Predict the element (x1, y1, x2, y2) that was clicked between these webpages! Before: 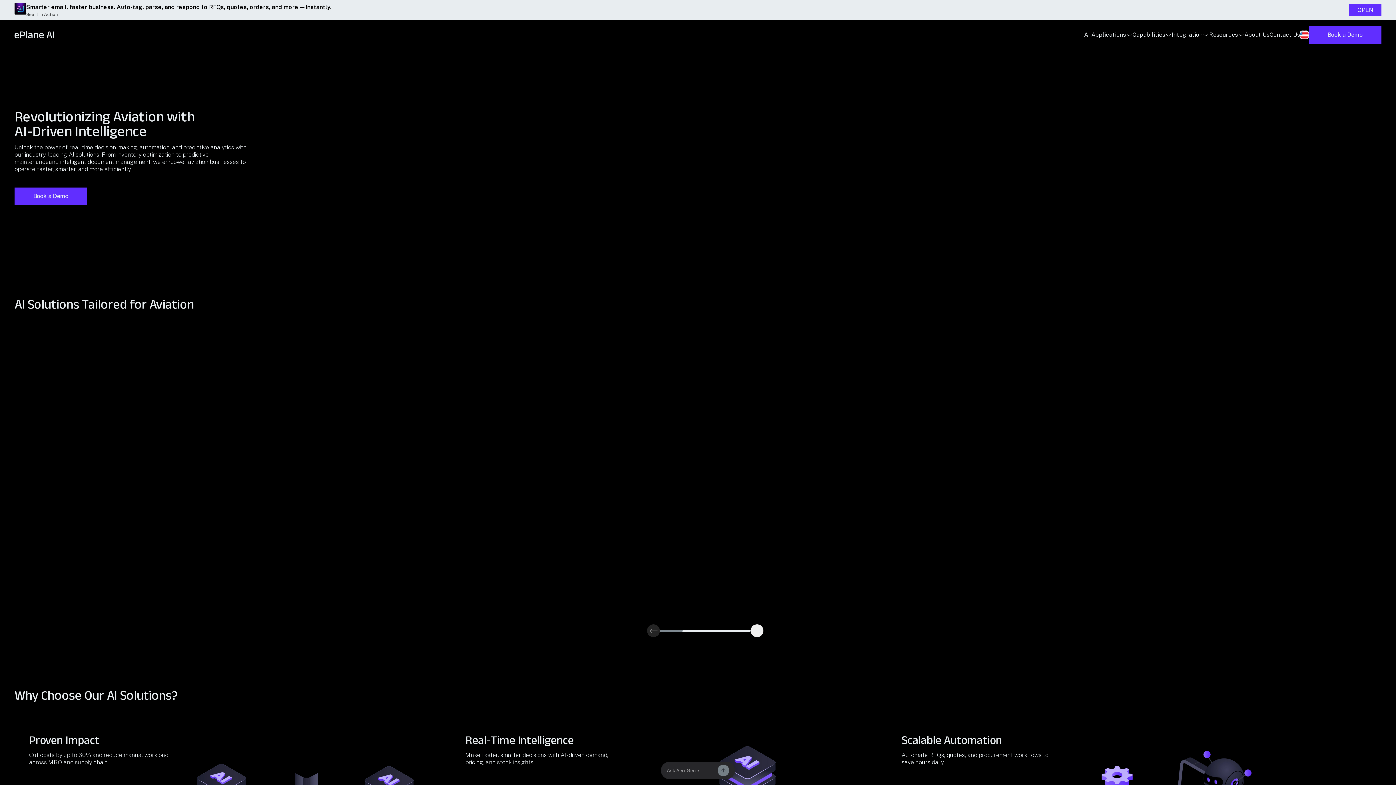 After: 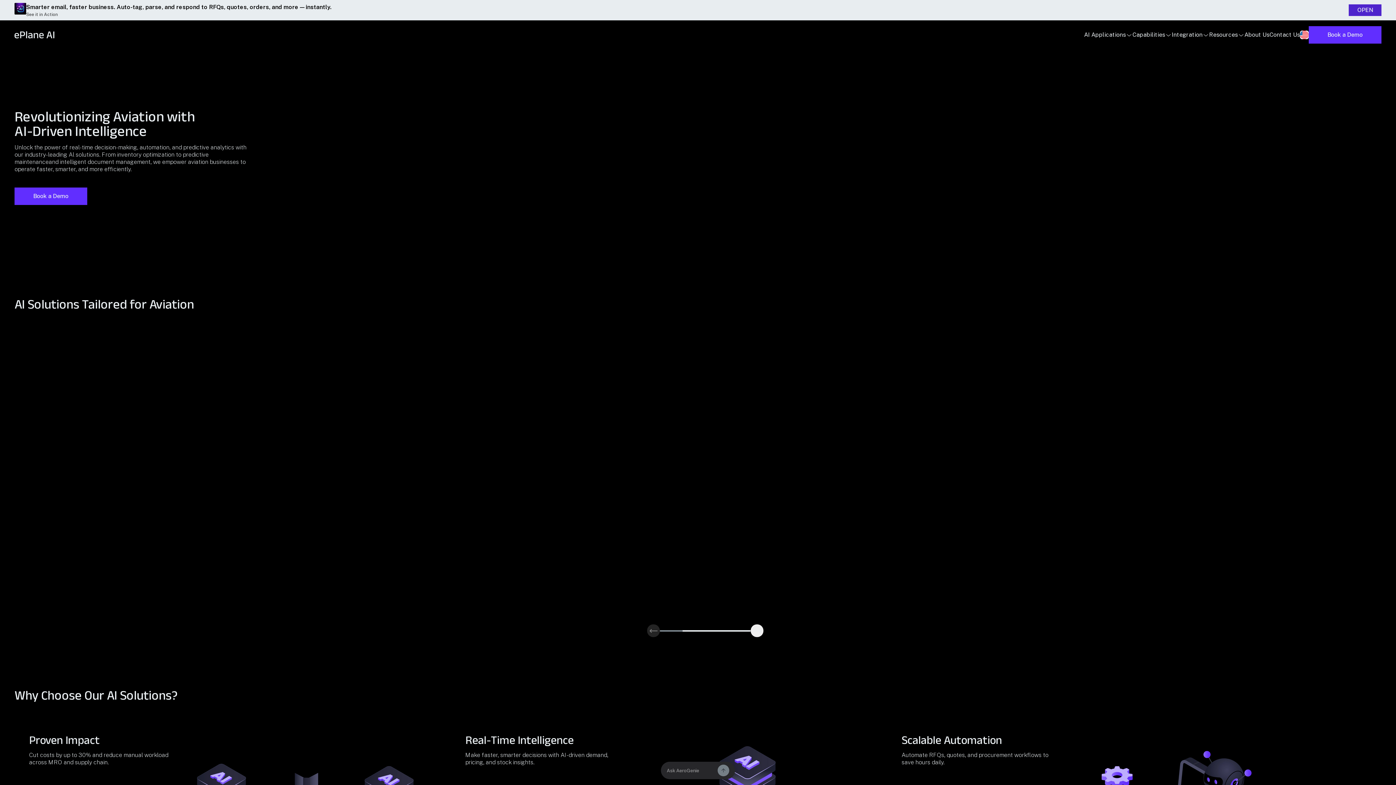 Action: label: OPEN bbox: (1349, 4, 1381, 16)